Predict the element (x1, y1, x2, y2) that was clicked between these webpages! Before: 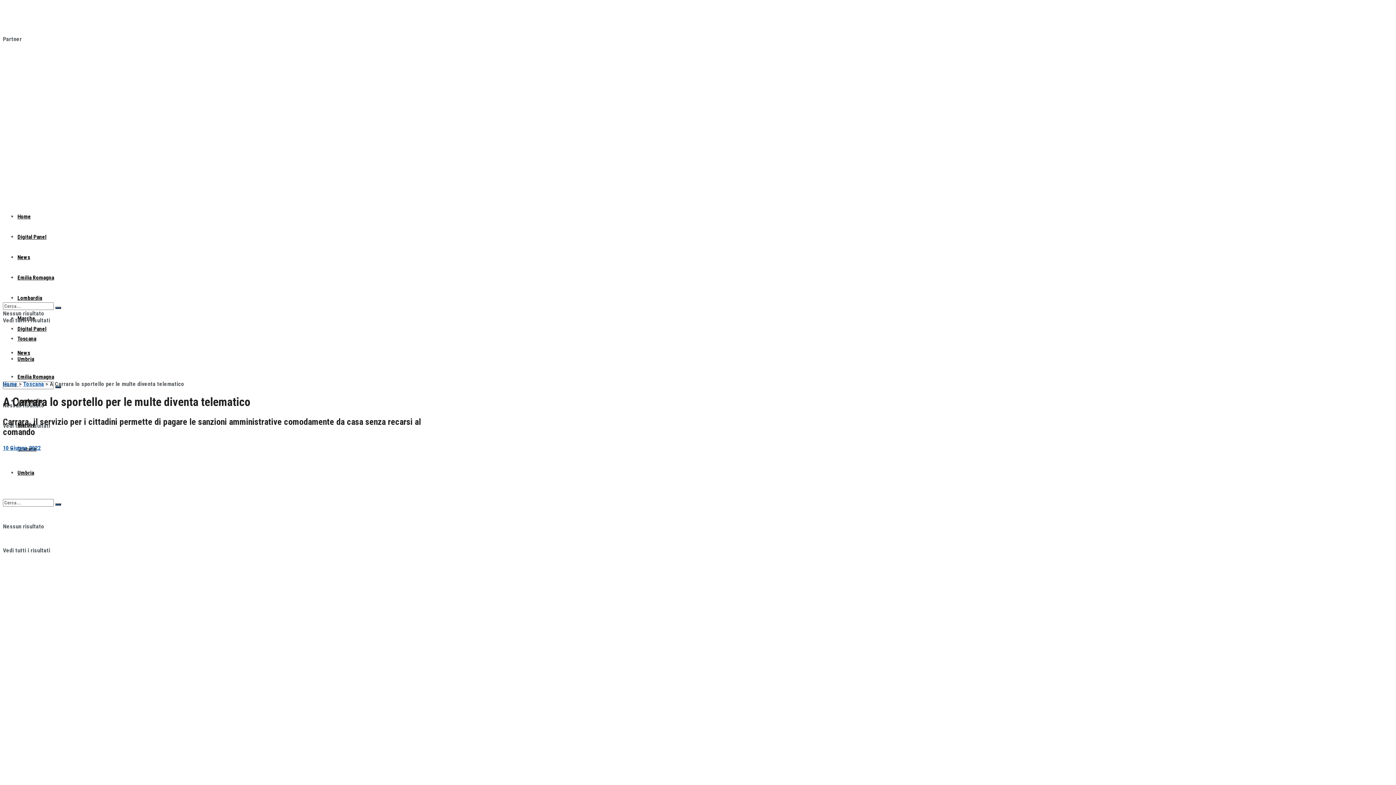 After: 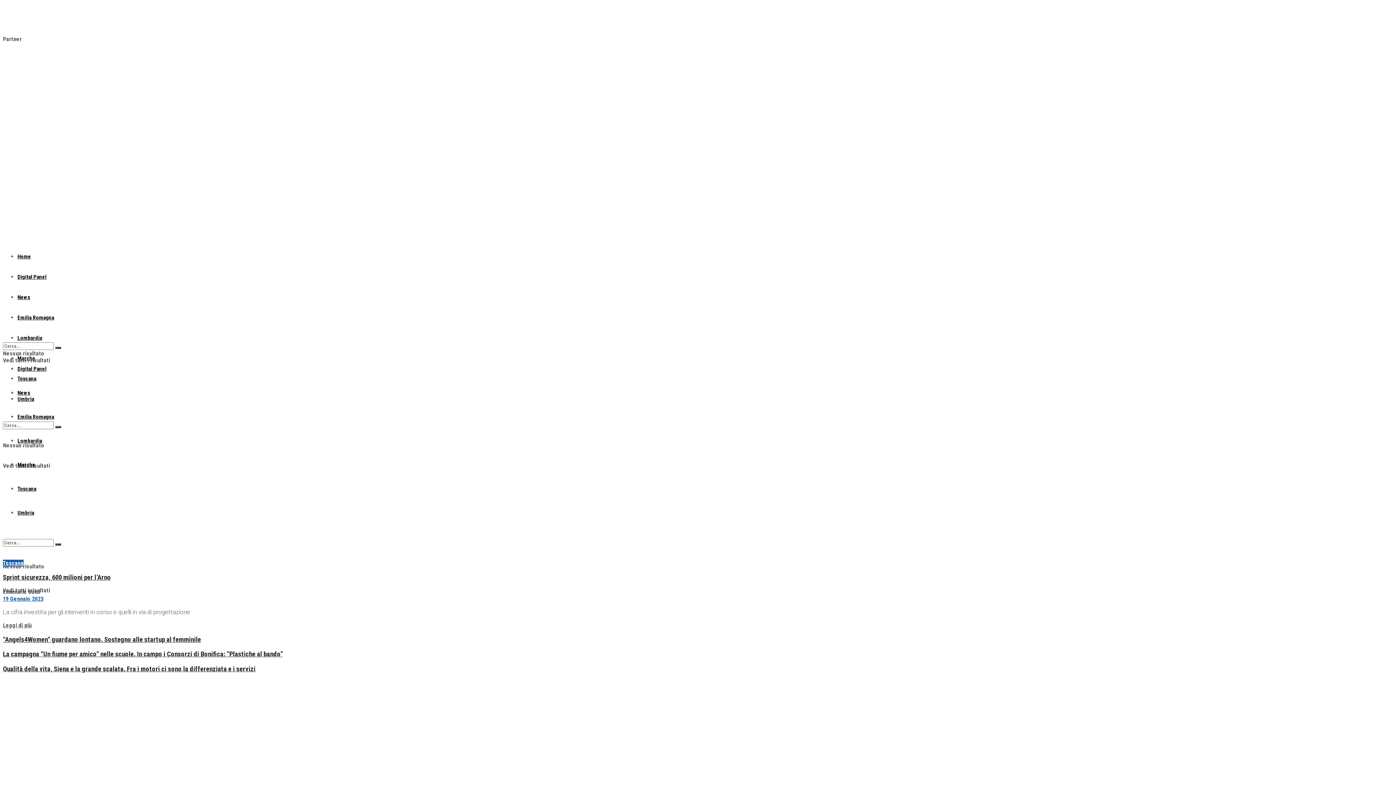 Action: bbox: (2, 295, 221, 302)